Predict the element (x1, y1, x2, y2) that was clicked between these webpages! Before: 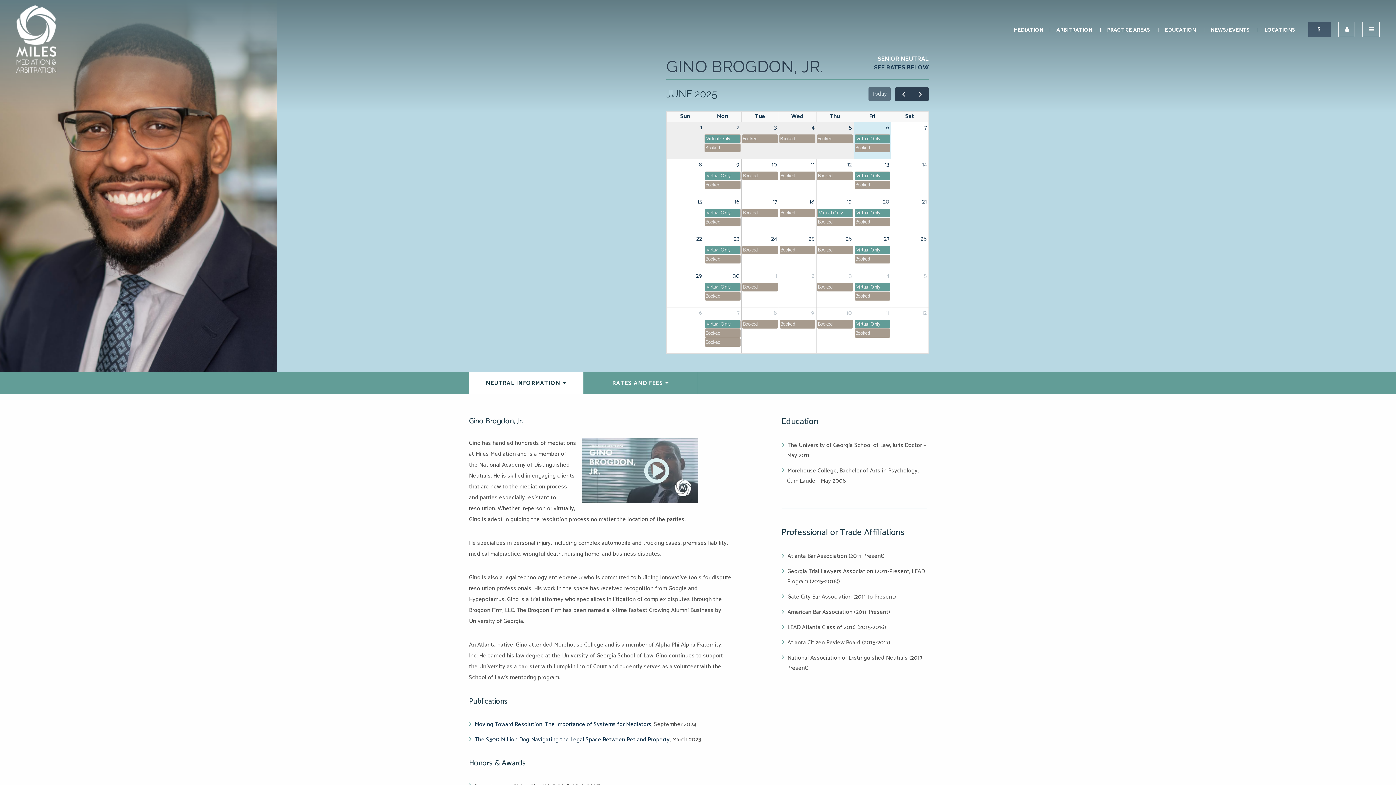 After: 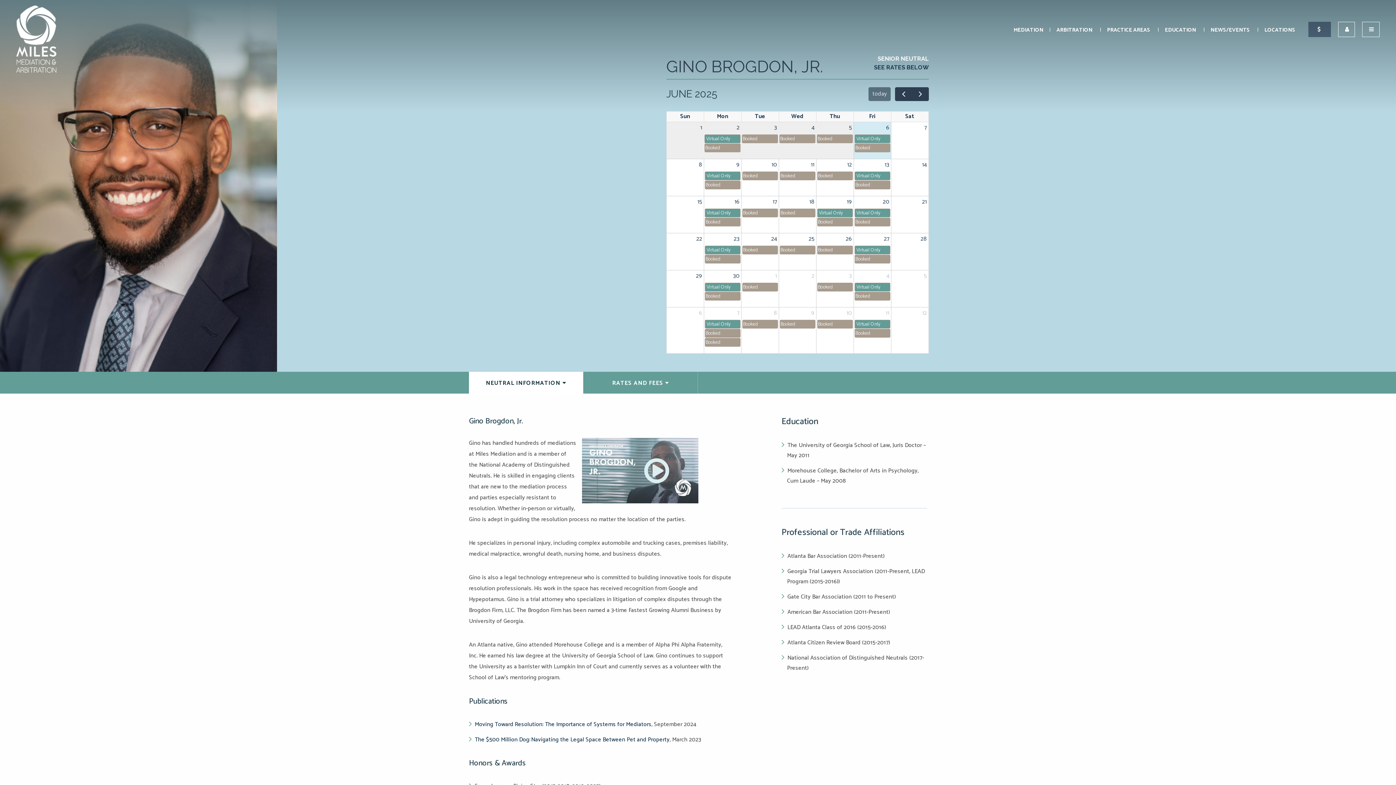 Action: label: Booked bbox: (742, 245, 778, 254)